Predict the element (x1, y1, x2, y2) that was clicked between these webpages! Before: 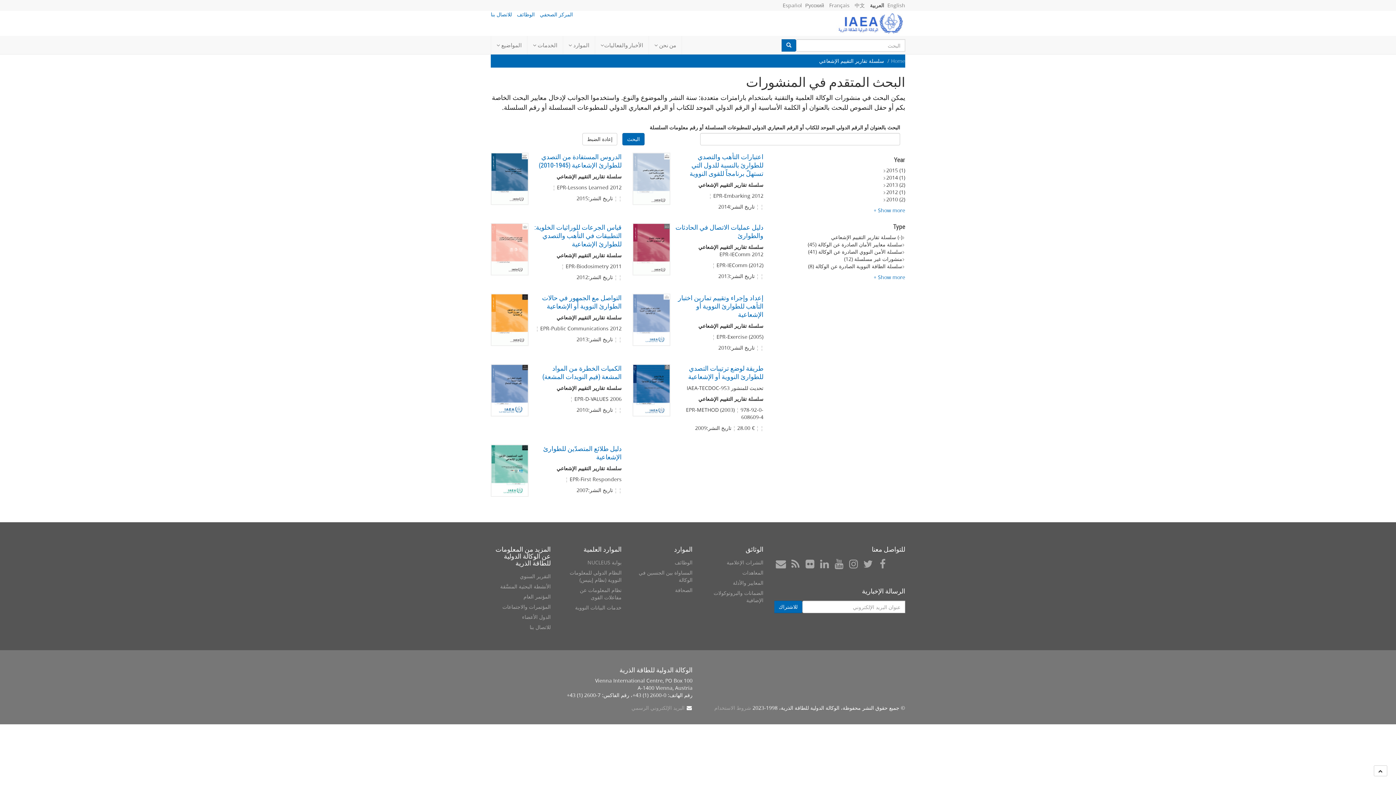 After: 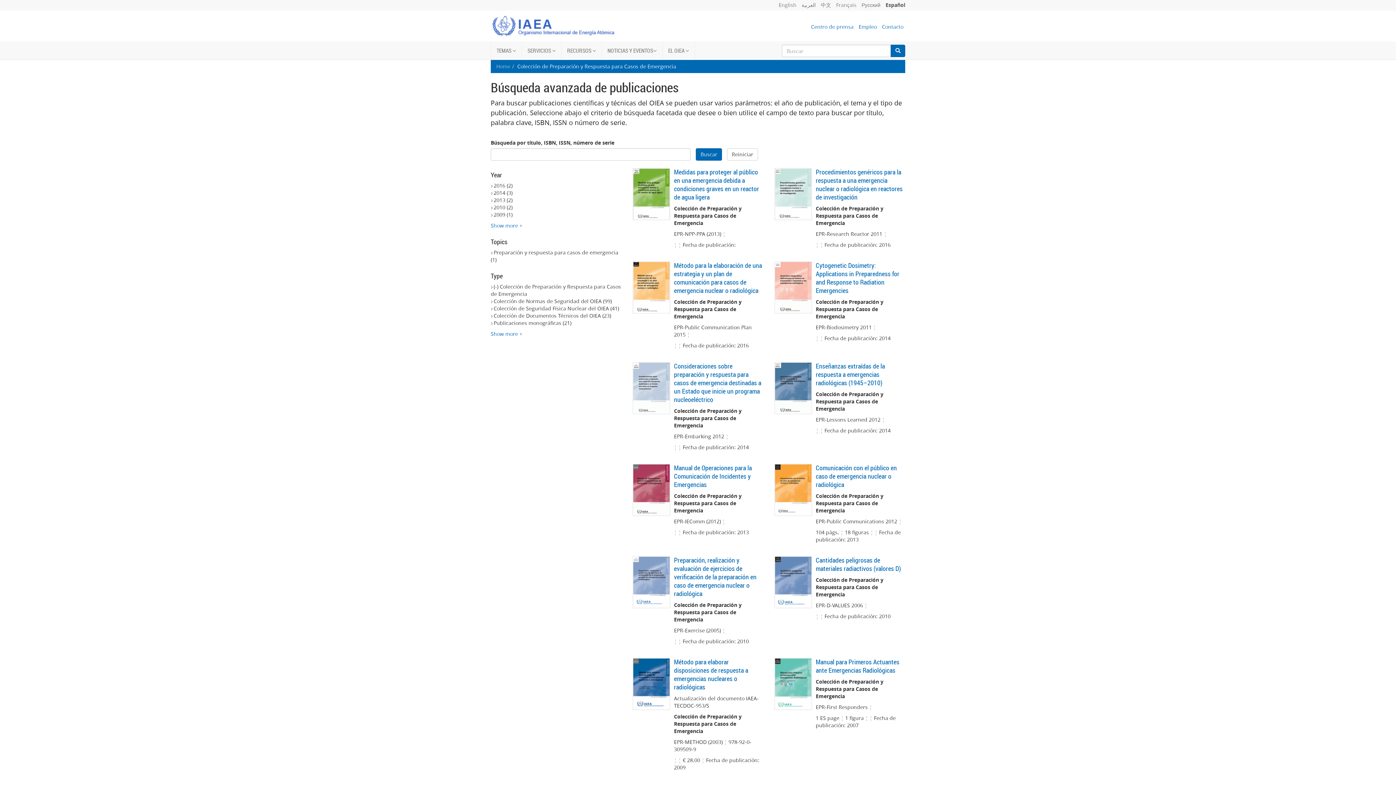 Action: label: Español bbox: (782, 1, 802, 8)